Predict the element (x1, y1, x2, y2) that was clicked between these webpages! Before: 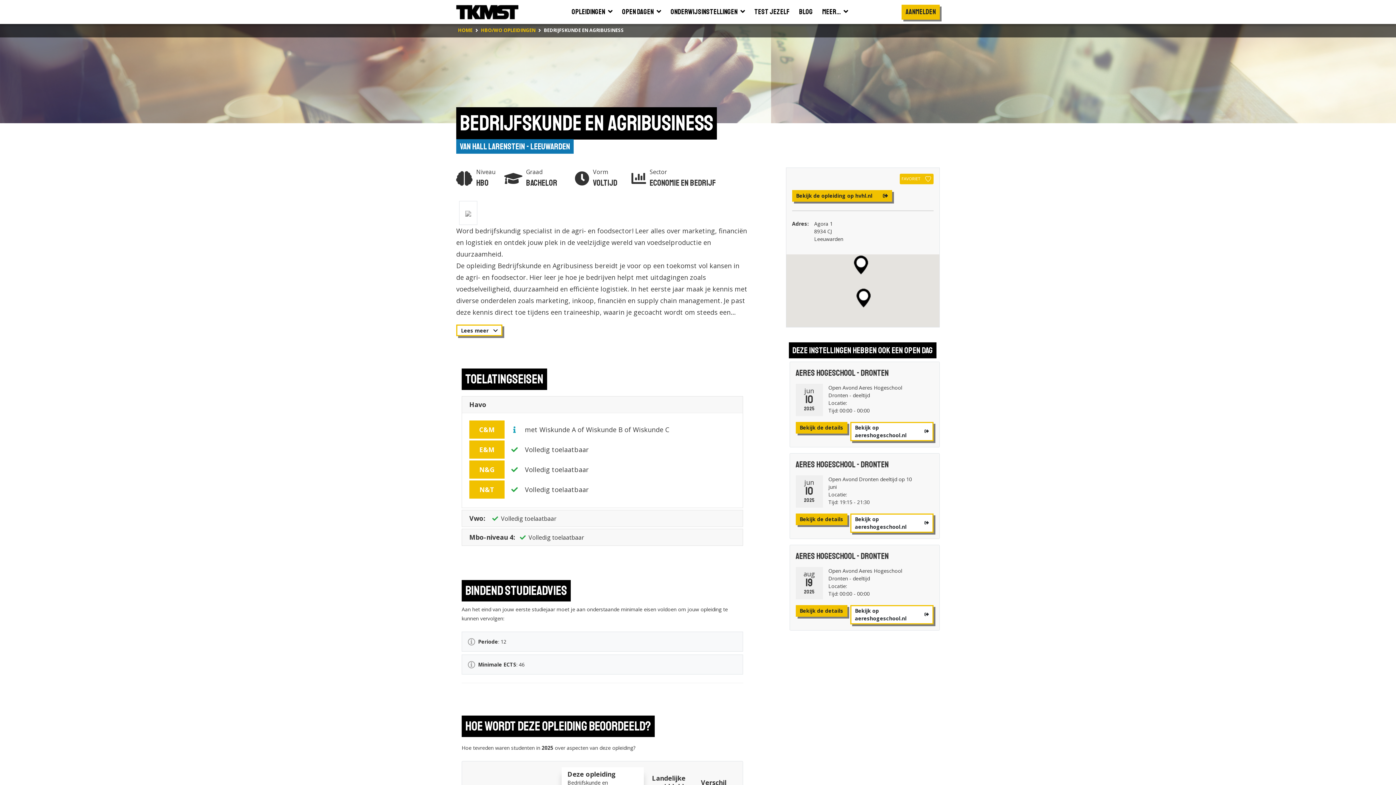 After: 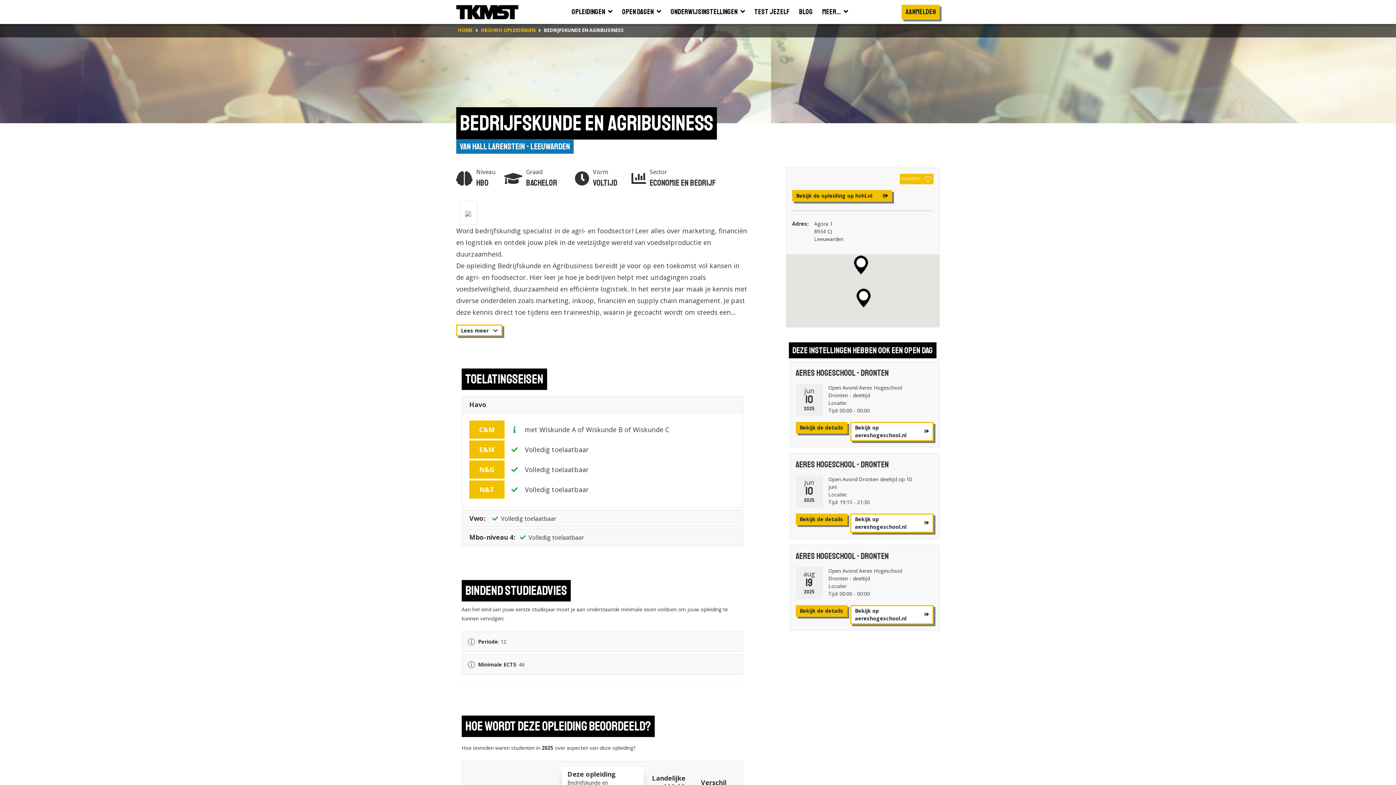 Action: label: Vwo: Volledig toelaatbaar bbox: (462, 510, 742, 526)